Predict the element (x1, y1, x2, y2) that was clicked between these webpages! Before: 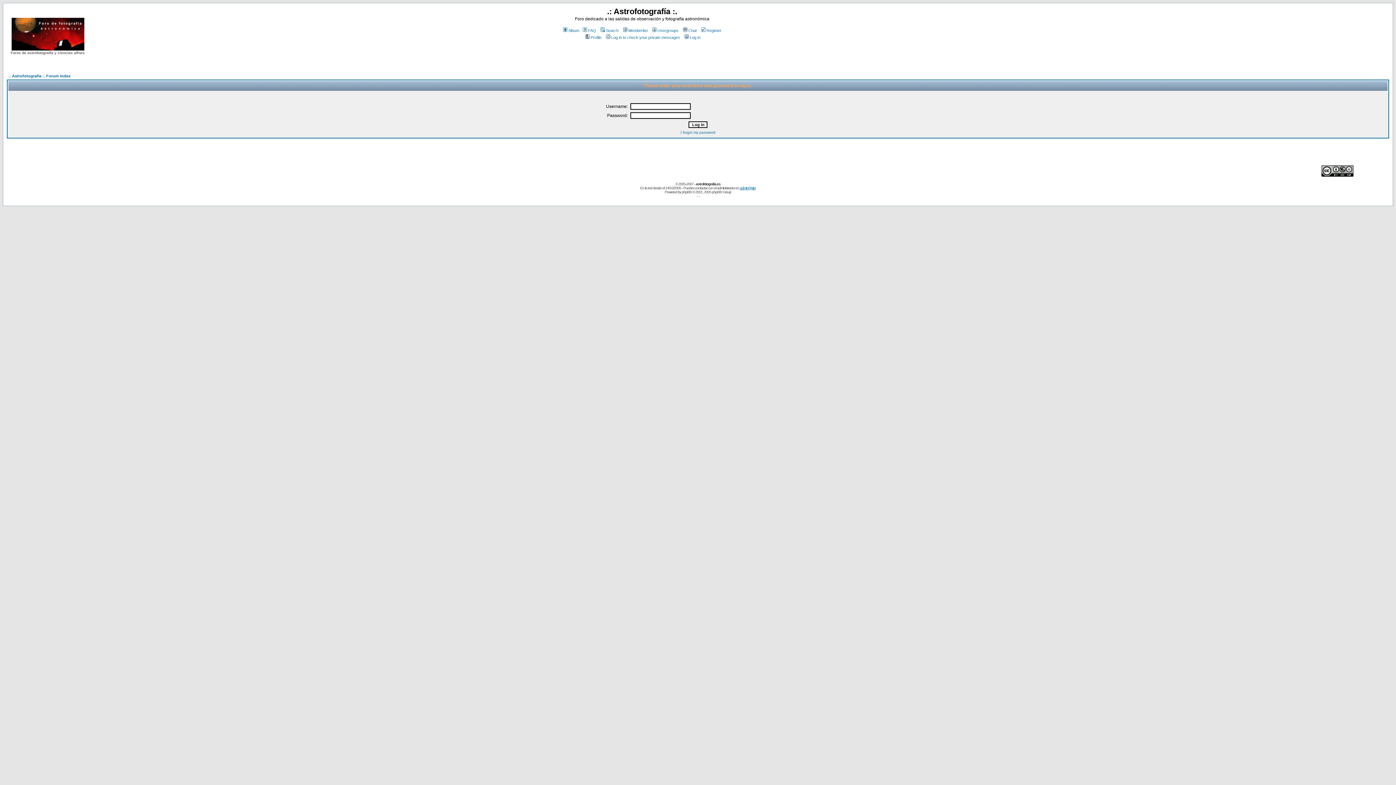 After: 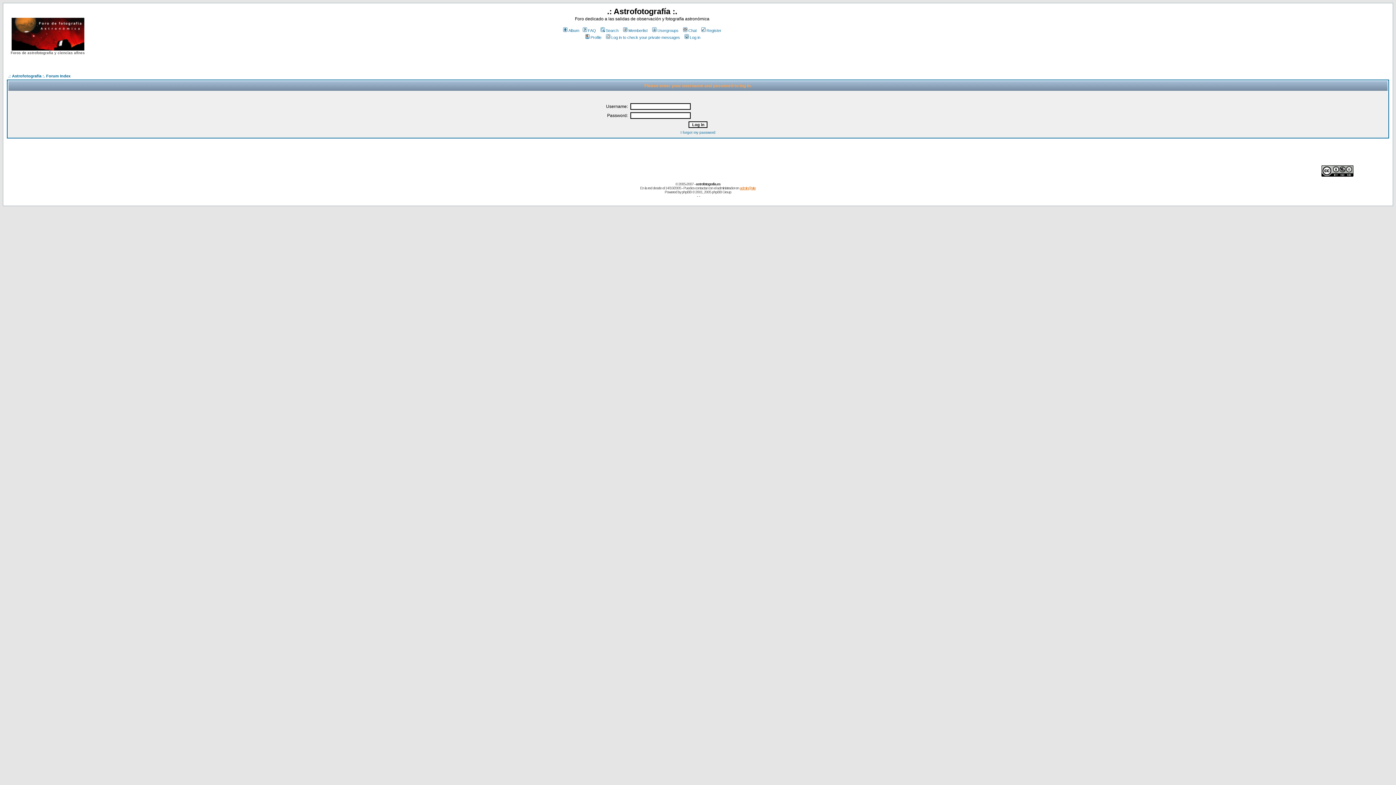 Action: bbox: (740, 186, 756, 190) label: admin@site